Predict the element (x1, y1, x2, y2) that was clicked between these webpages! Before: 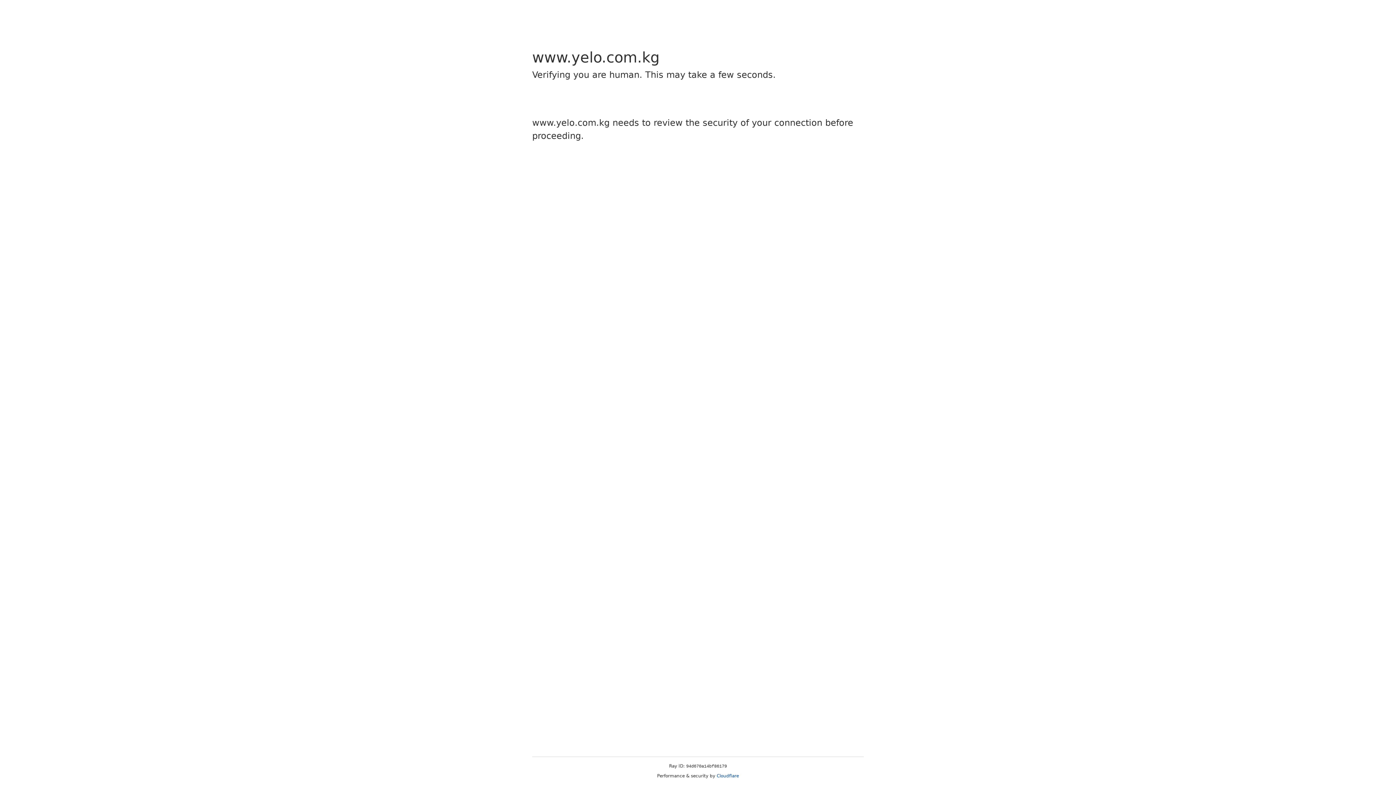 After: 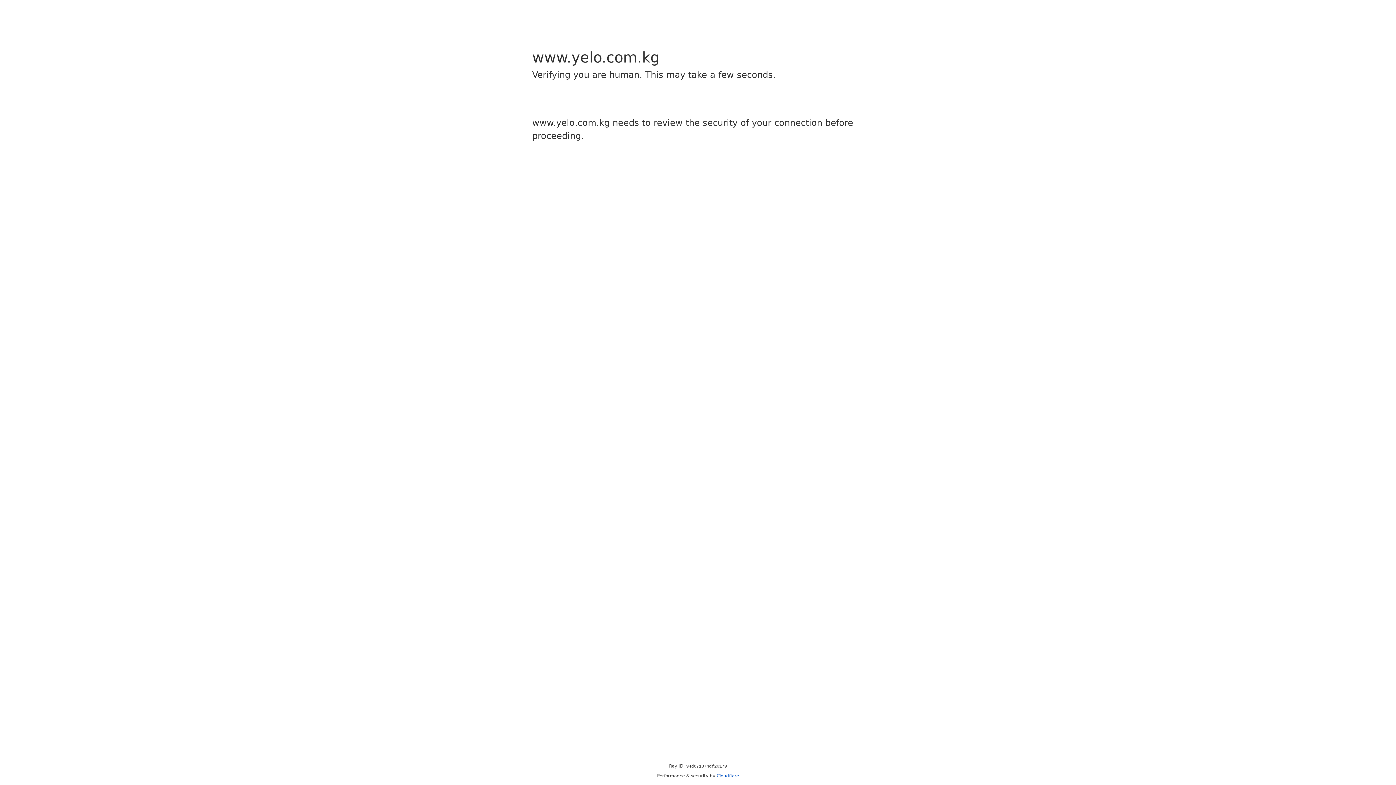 Action: bbox: (716, 773, 739, 778) label: Cloudflare